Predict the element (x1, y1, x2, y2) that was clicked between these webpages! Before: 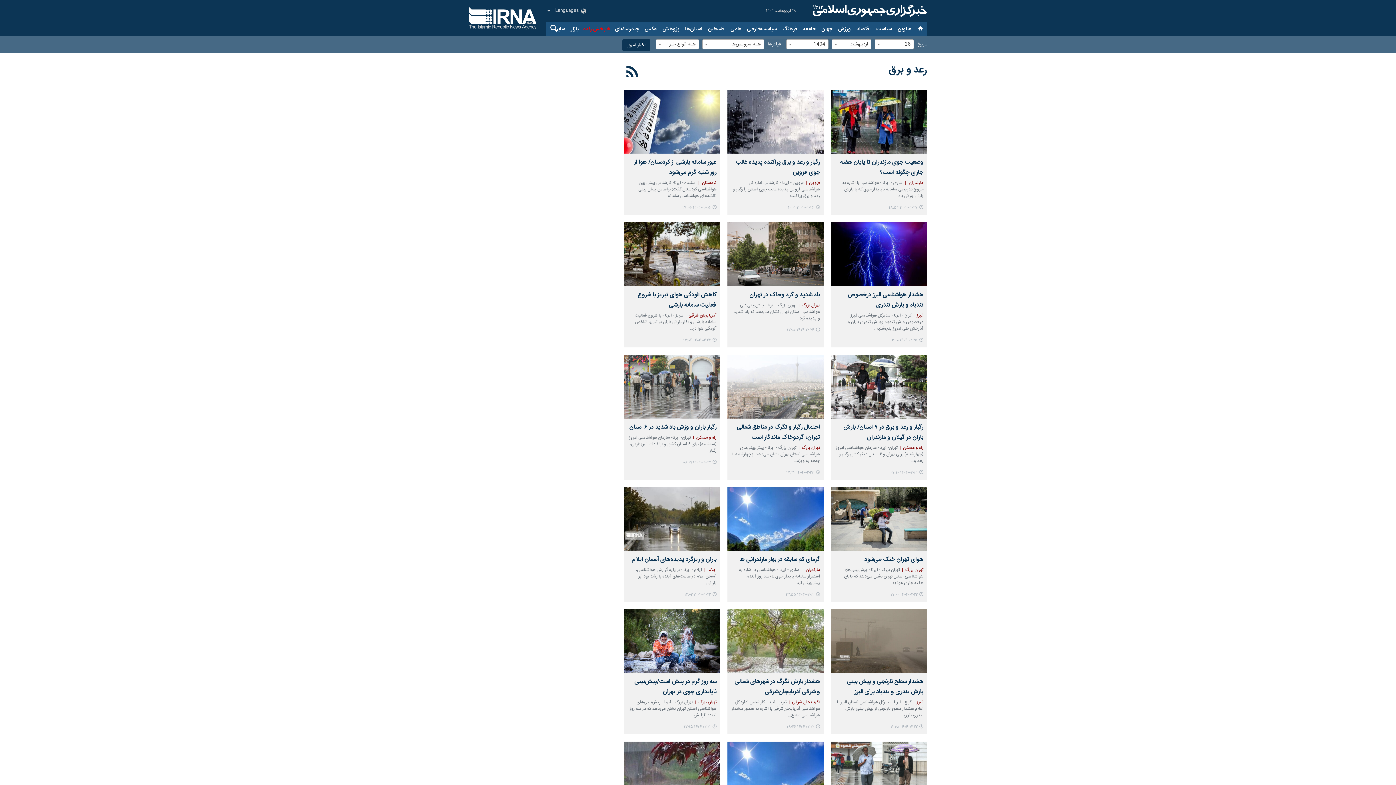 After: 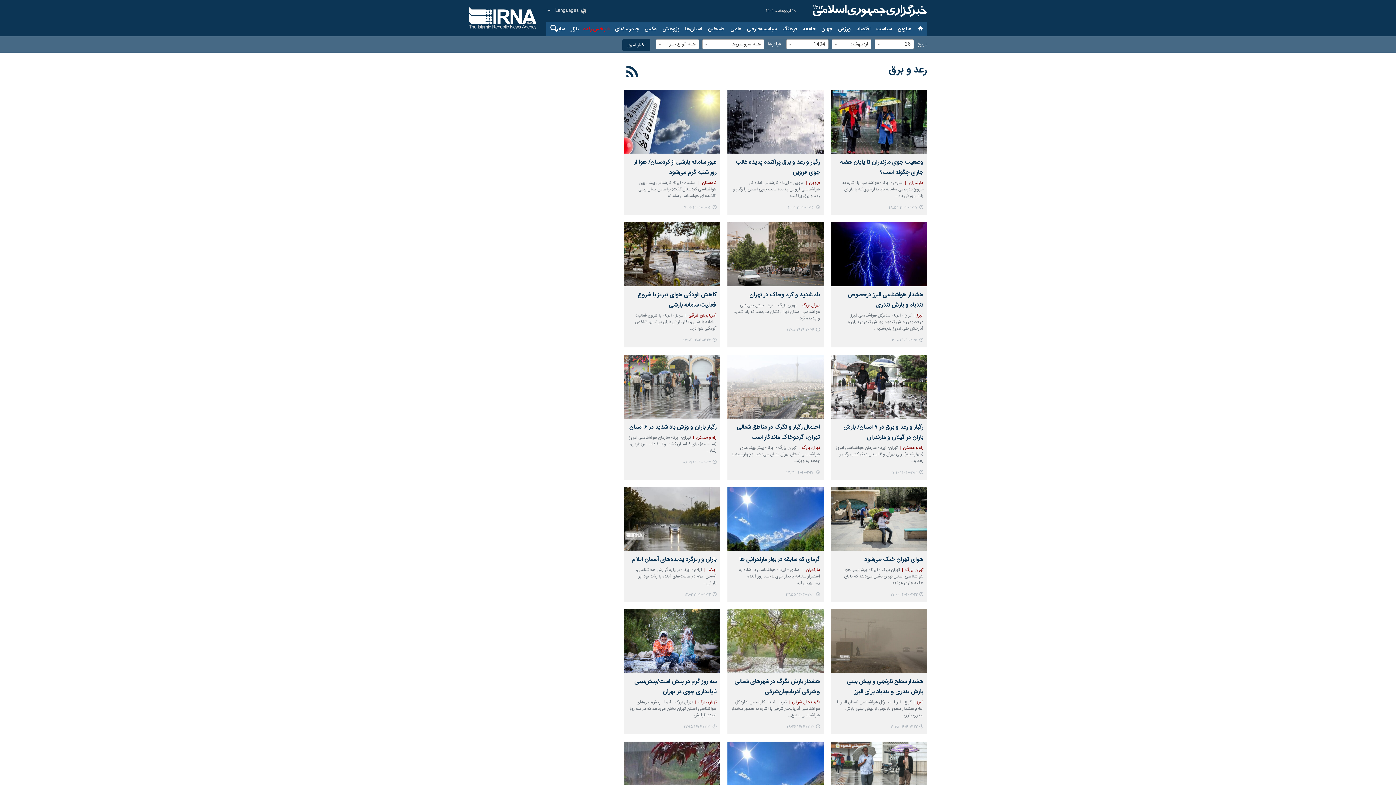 Action: bbox: (831, 354, 927, 418)